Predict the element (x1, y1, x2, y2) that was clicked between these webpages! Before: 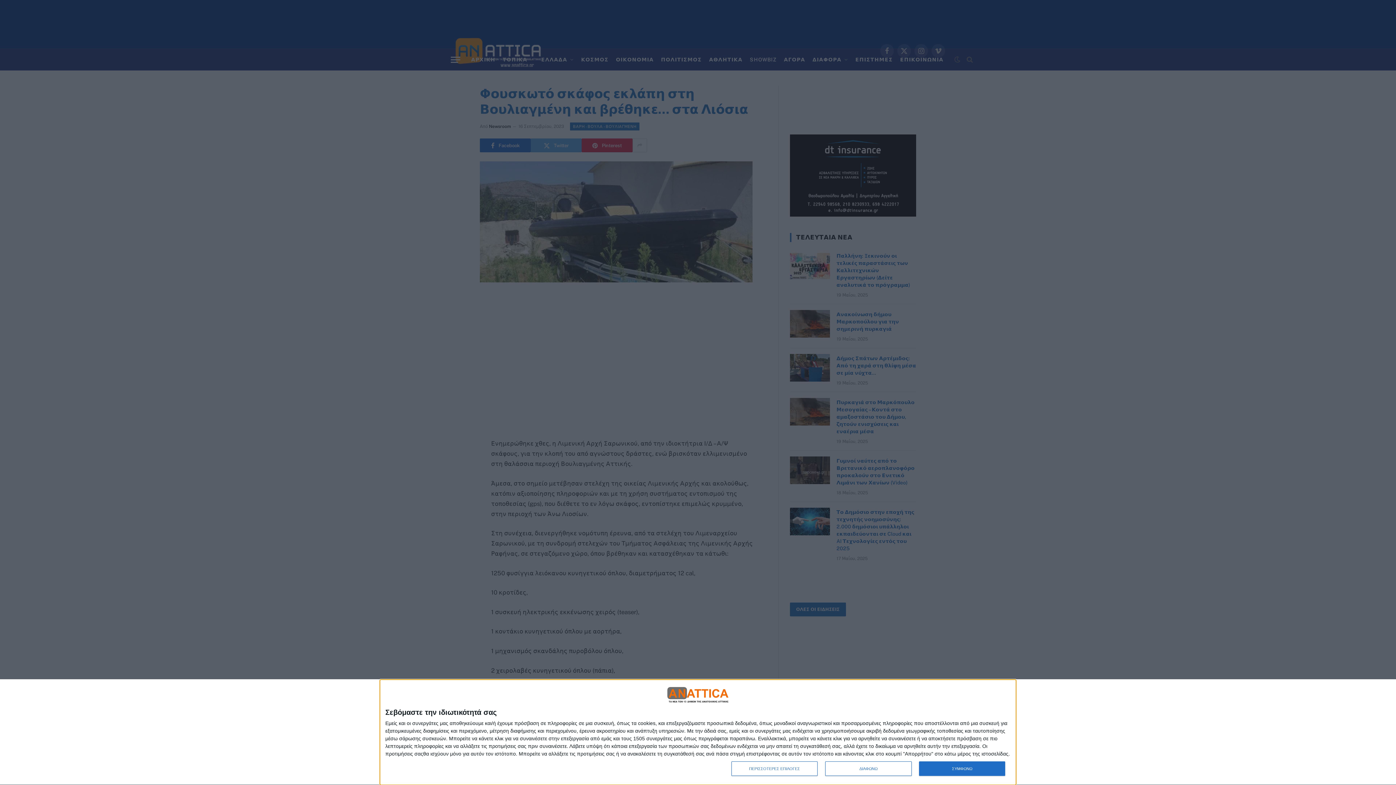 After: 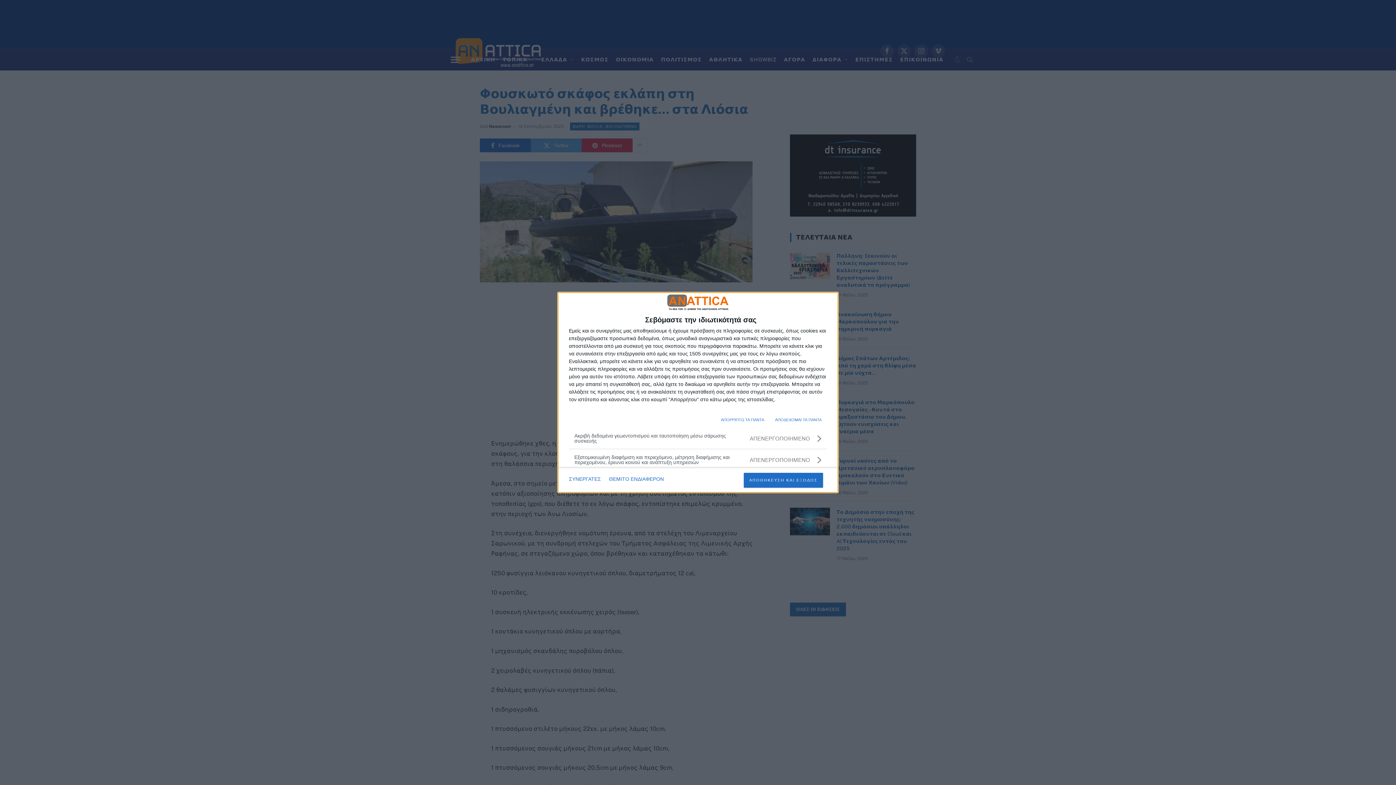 Action: label: ΠΕΡΙΣΣΟΤΕΡΕΣ ΕΠΙΛΟΓΕΣ bbox: (731, 761, 817, 776)